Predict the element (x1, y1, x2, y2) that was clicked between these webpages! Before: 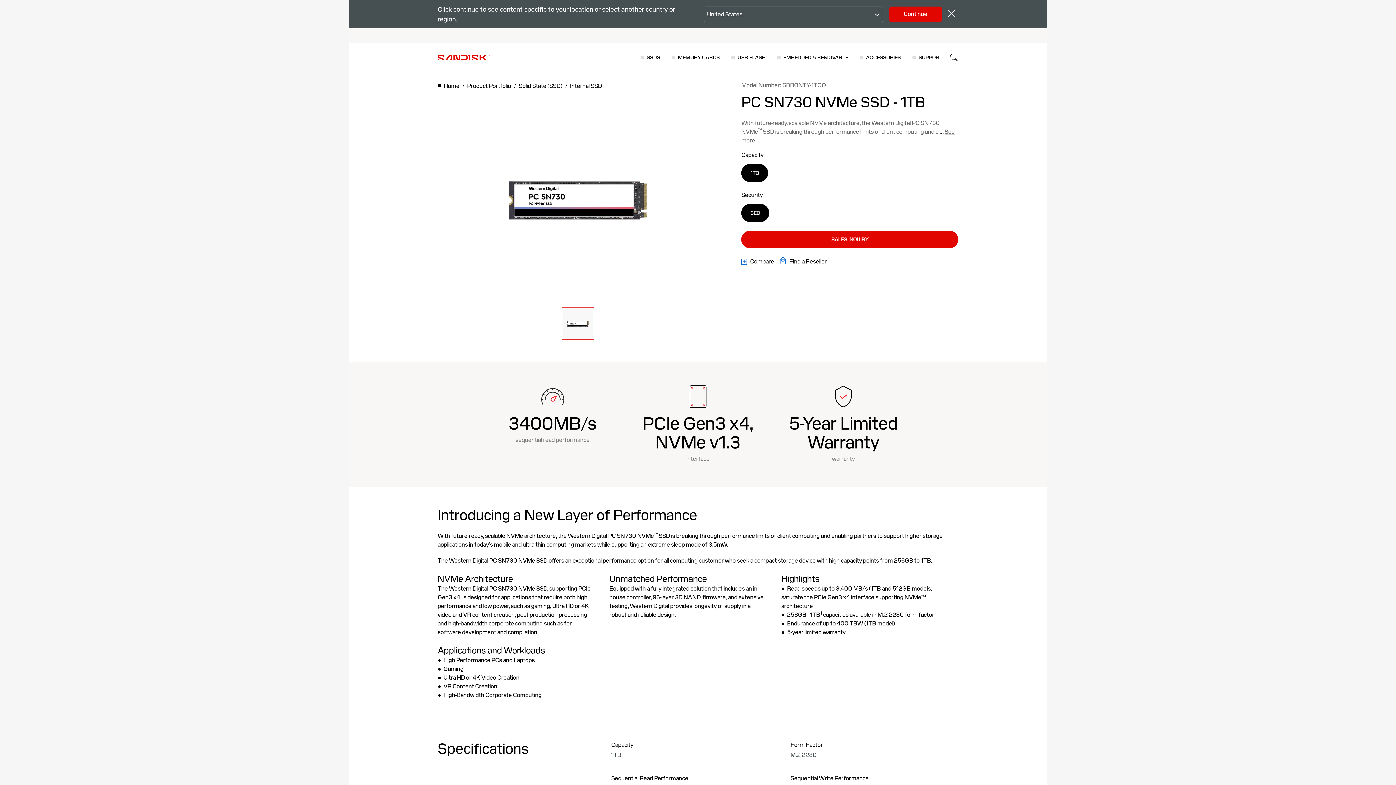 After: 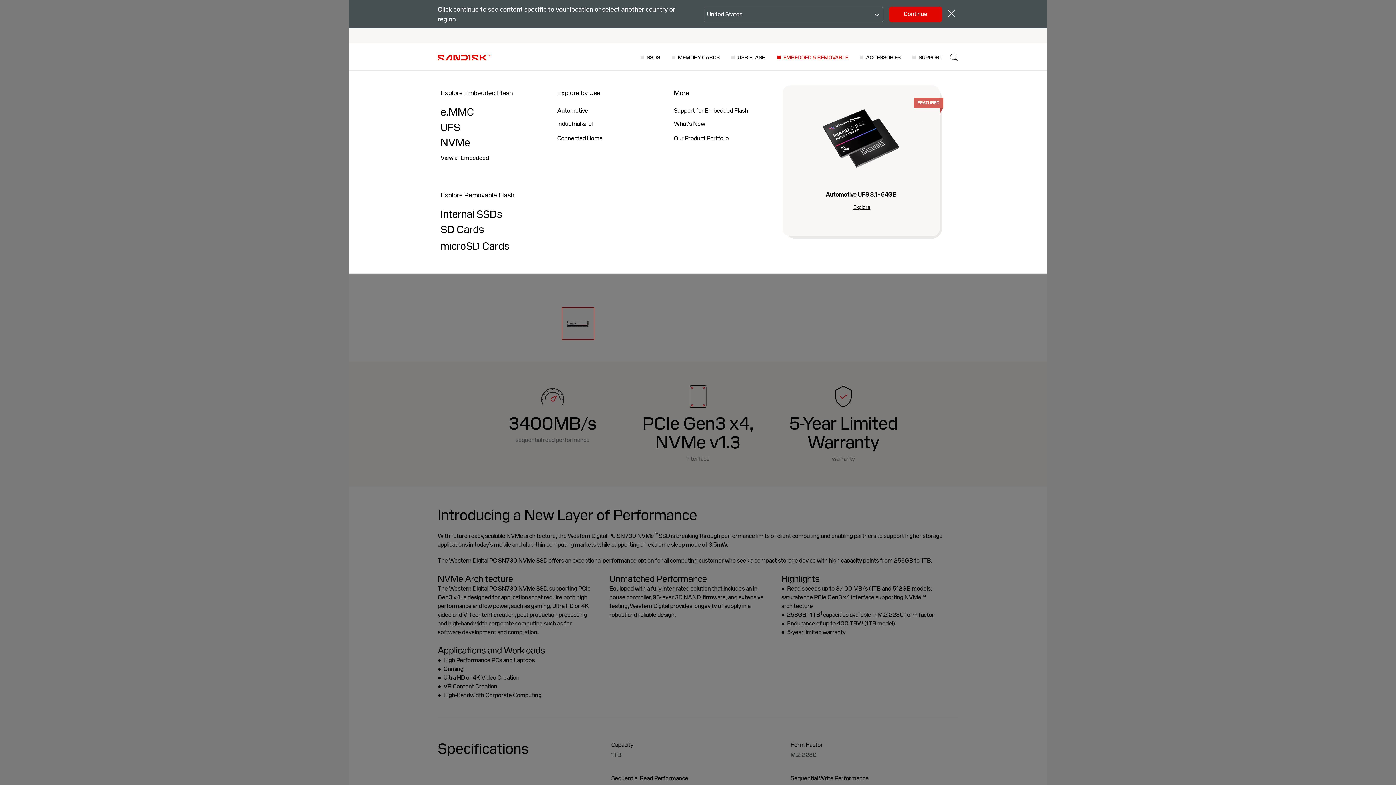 Action: bbox: (777, 44, 848, 70) label: EMBEDDED & REMOVABLE